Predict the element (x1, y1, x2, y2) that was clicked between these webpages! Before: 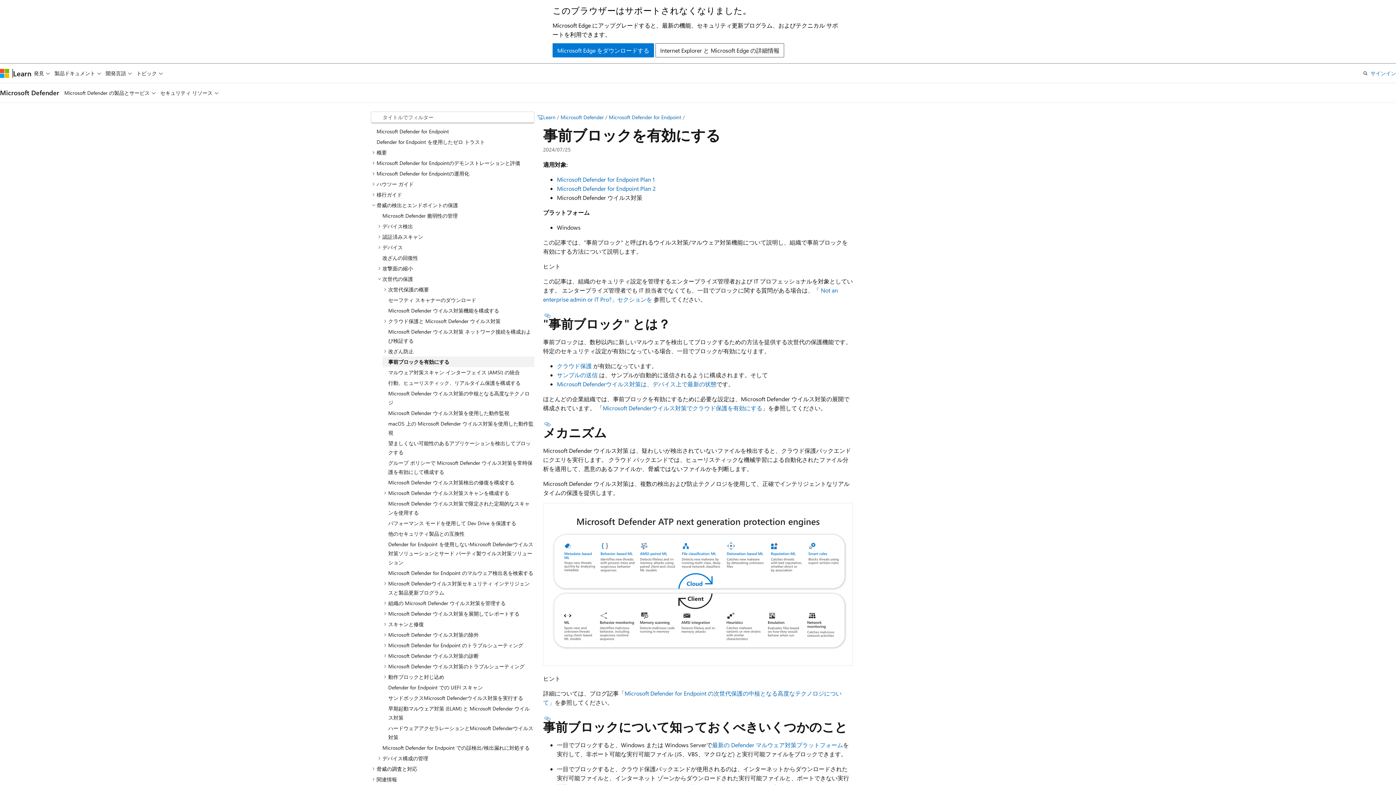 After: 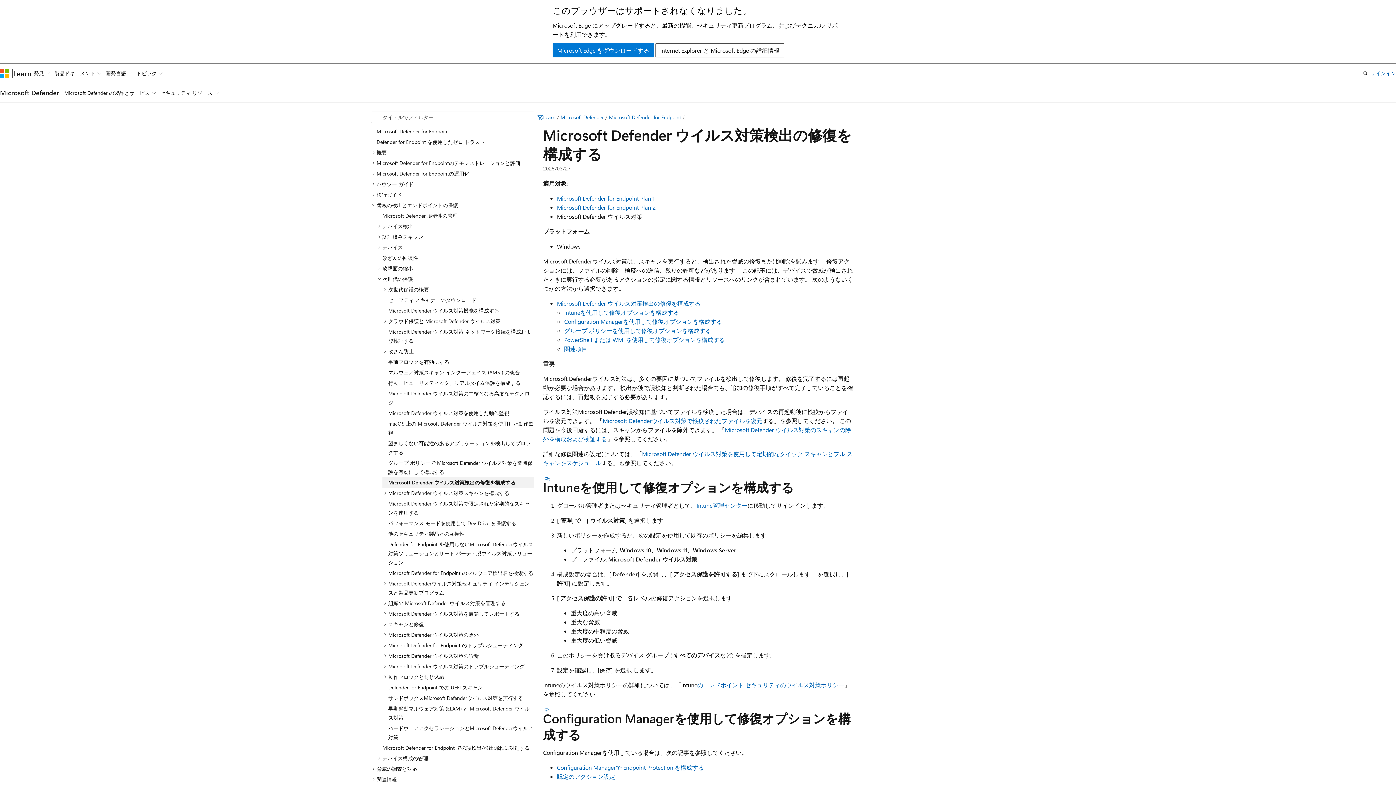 Action: bbox: (382, 477, 534, 487) label: Microsoft Defender ウイルス対策検出の修復を構成する